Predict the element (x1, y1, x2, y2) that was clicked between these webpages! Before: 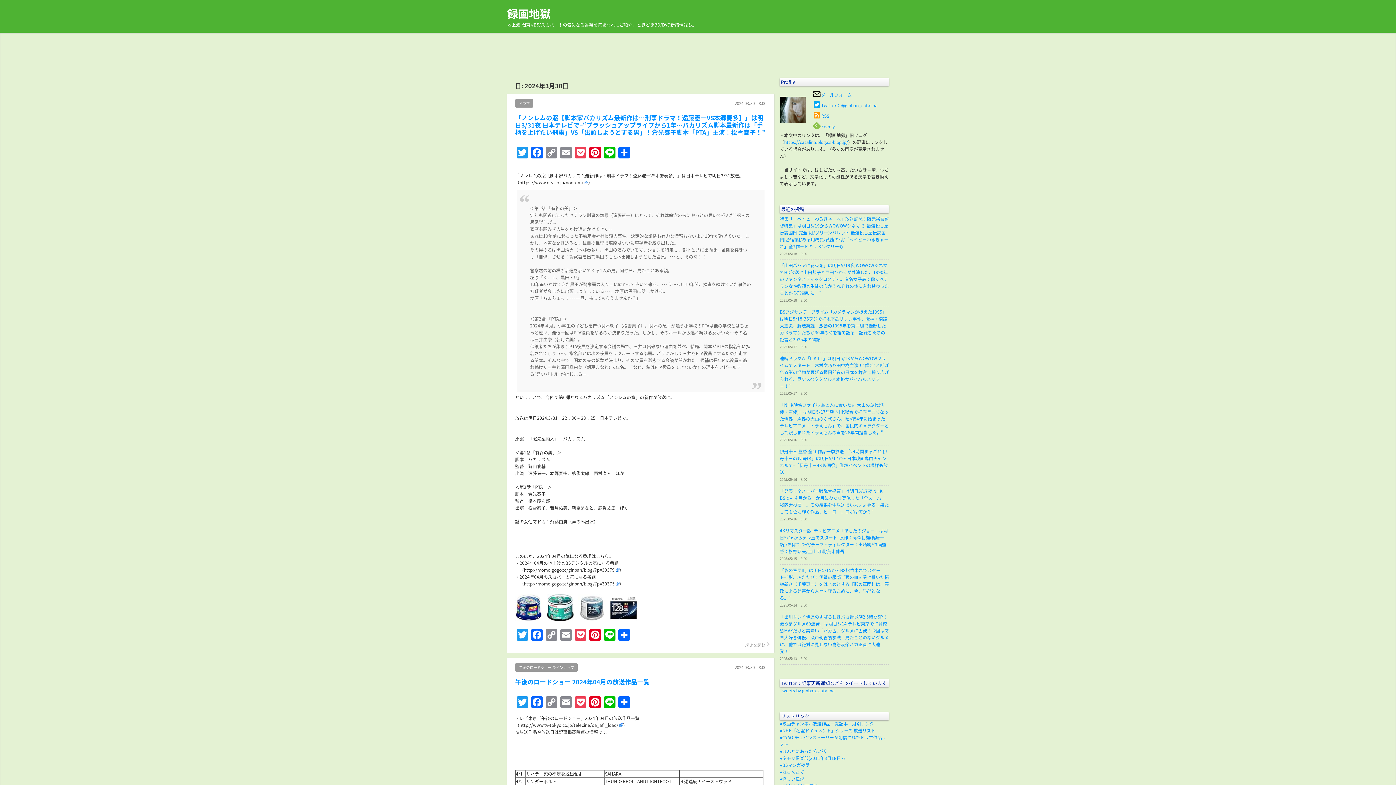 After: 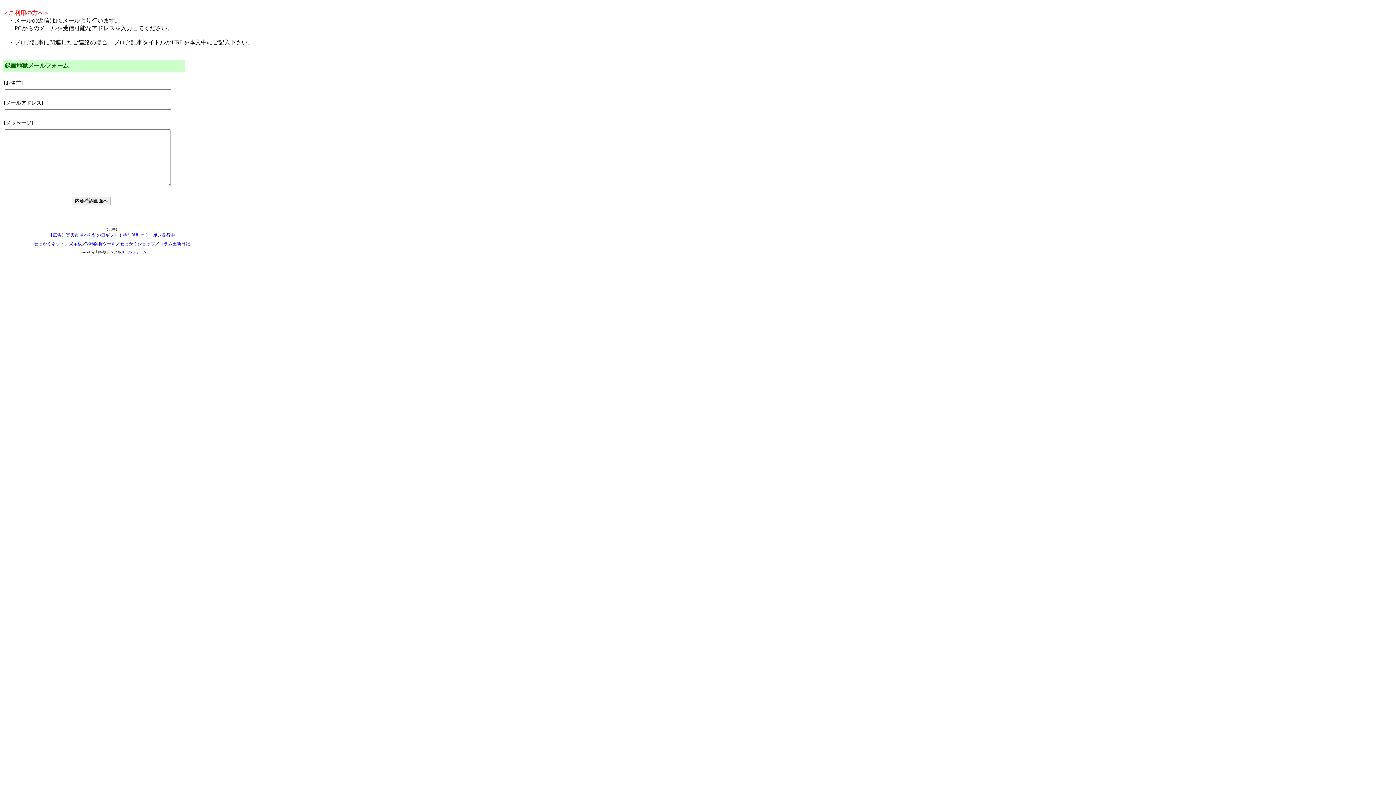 Action: label: メールフォーム bbox: (821, 91, 852, 98)